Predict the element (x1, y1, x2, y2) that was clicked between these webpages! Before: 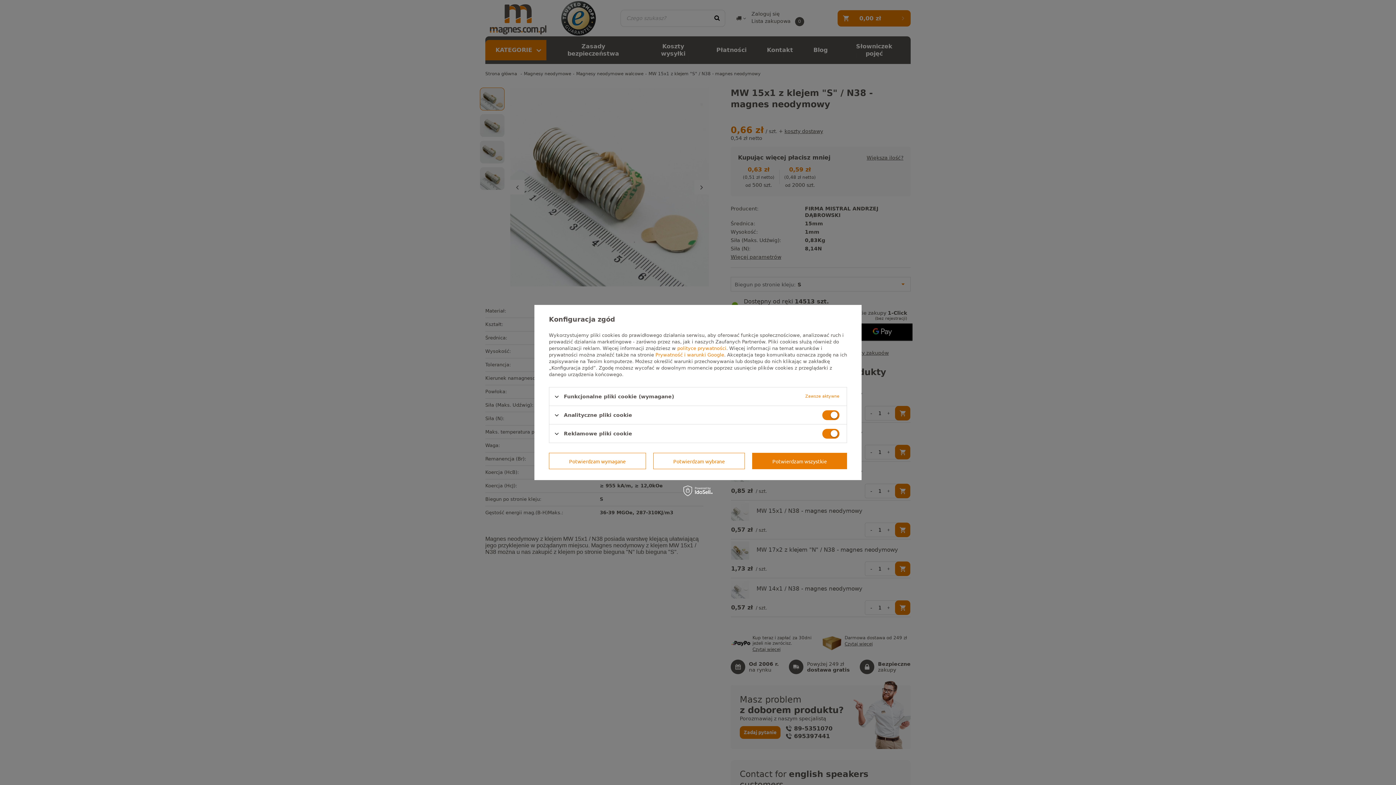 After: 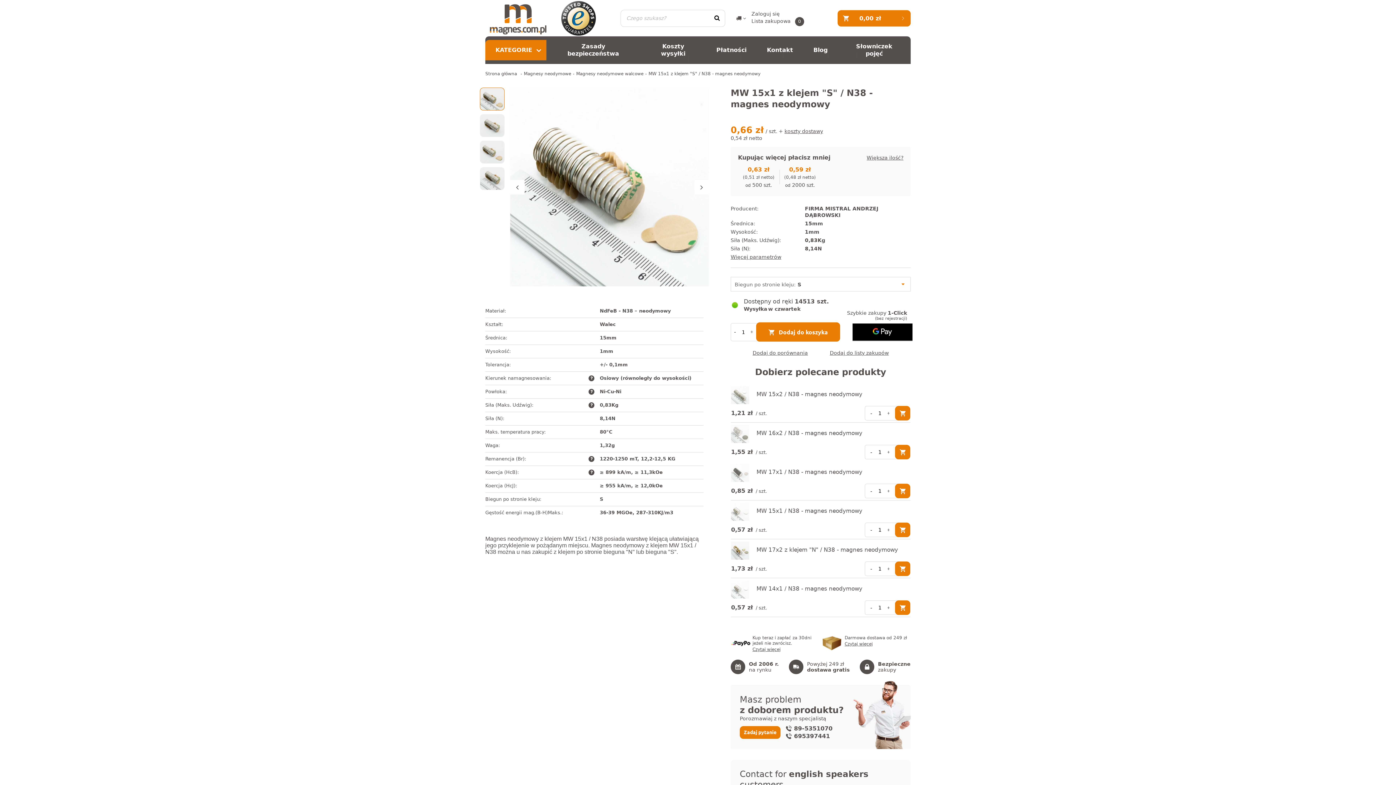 Action: bbox: (752, 453, 847, 469) label: Potwierdzam wszystkie